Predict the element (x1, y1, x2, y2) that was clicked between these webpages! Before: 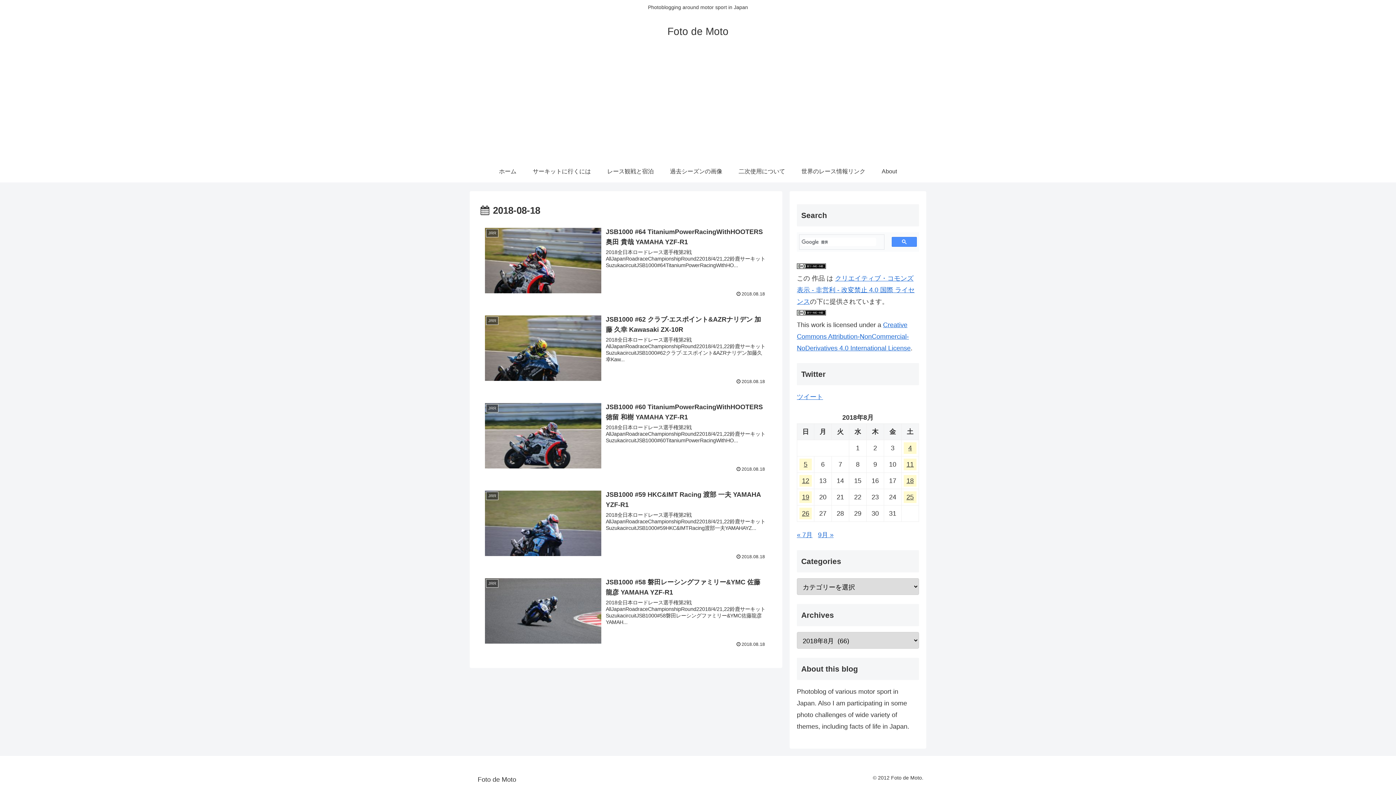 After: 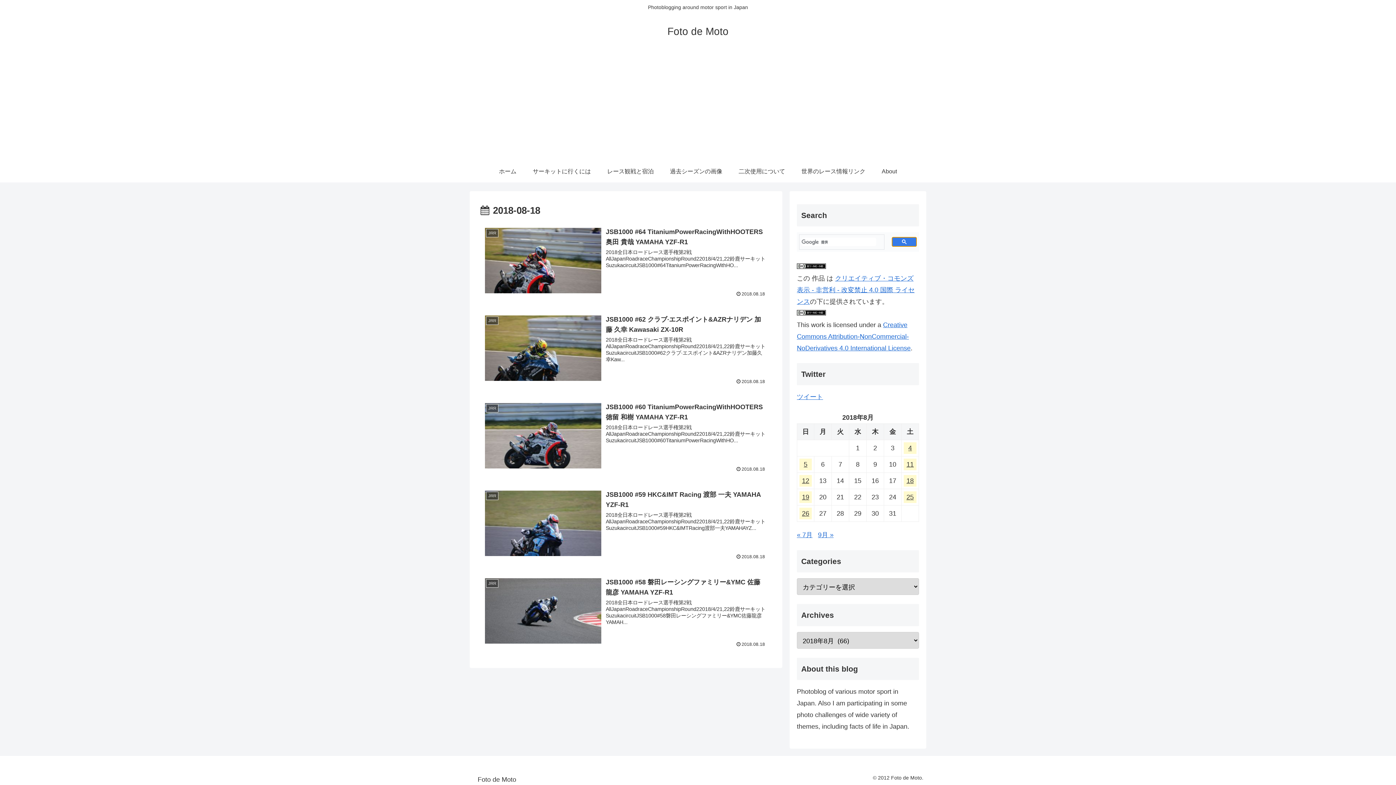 Action: bbox: (892, 237, 917, 246)